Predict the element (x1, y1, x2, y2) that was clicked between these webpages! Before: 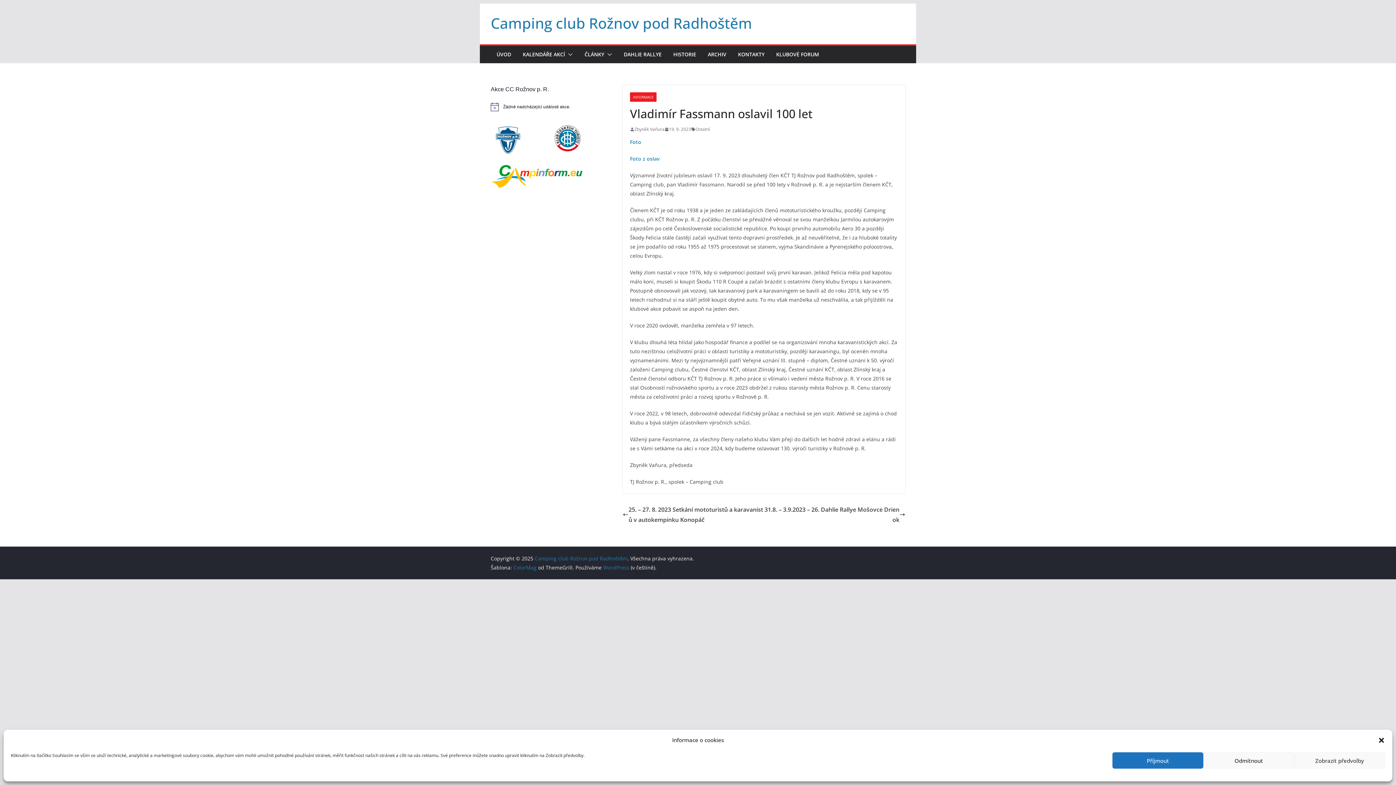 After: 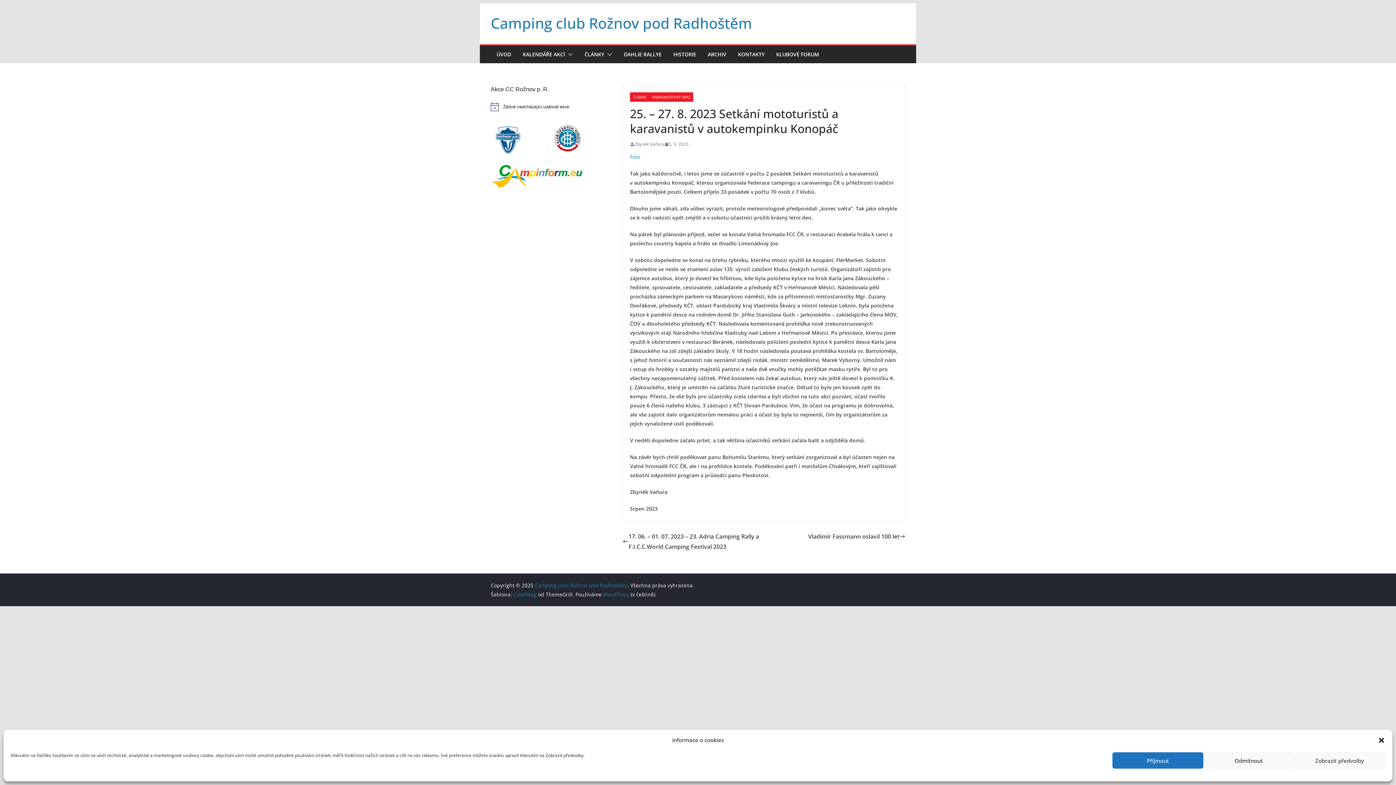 Action: bbox: (622, 504, 764, 525) label: 25. – 27. 8. 2023 Setkání mototuristů a karavanistů v autokempinku Konopáč